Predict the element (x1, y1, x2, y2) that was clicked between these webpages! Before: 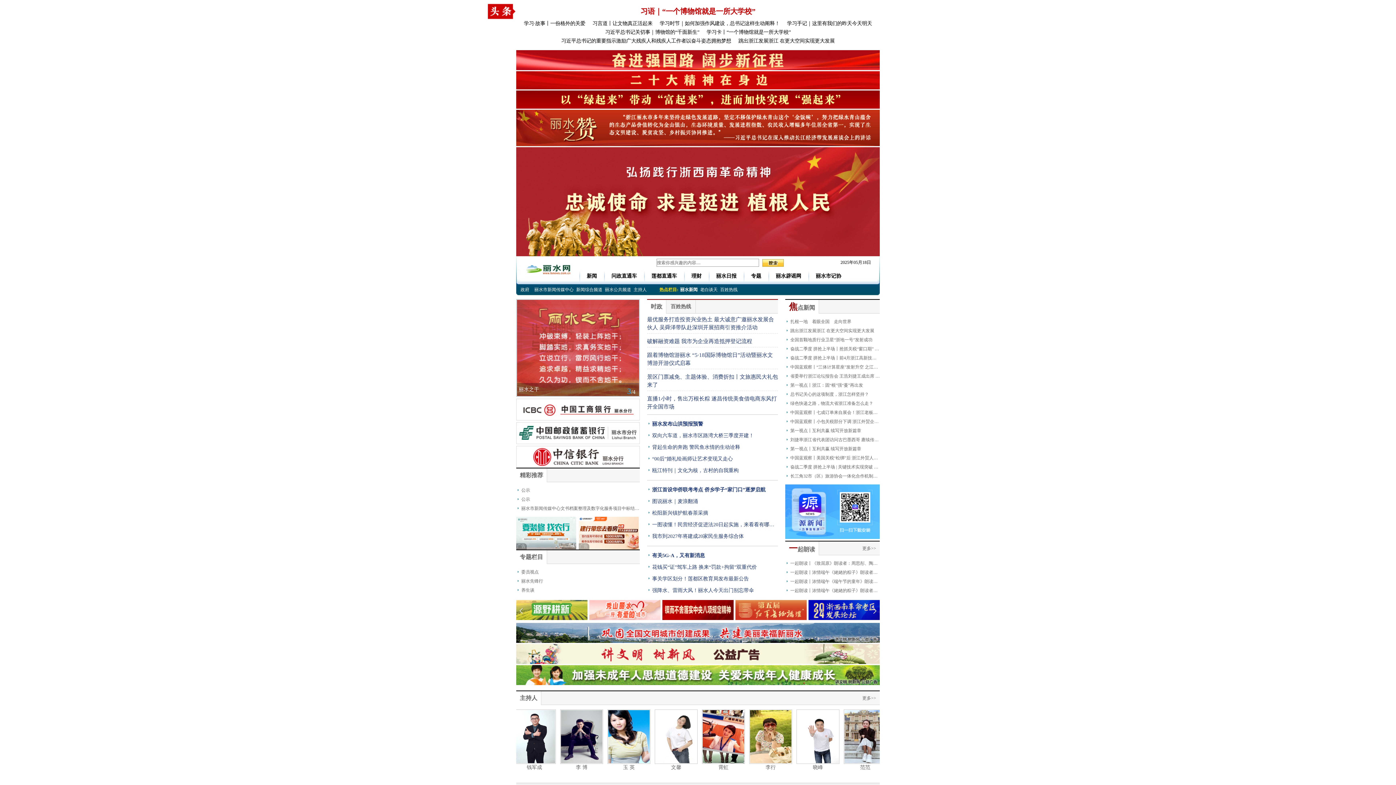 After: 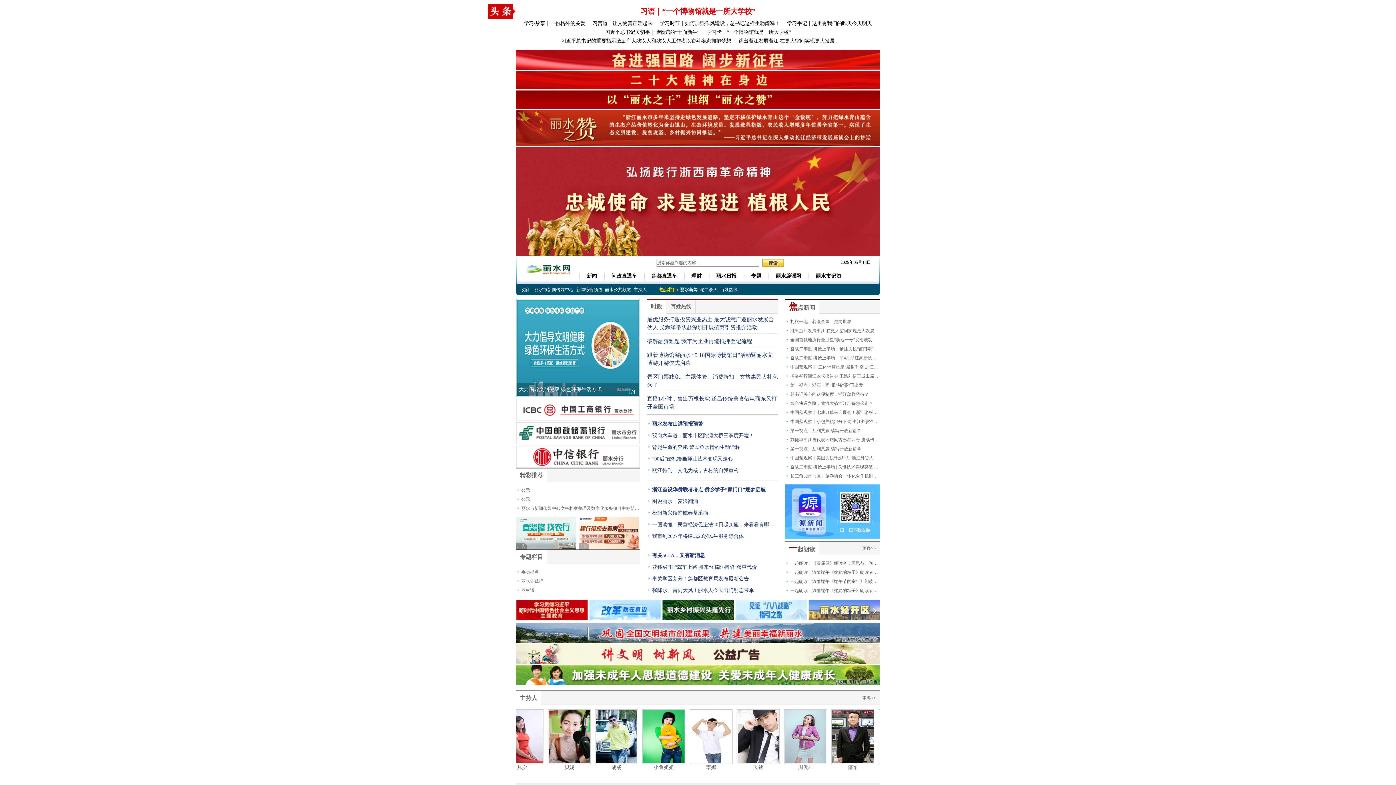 Action: label: 习语｜“一个博物馆就是一所大学校” bbox: (519, 6, 877, 16)